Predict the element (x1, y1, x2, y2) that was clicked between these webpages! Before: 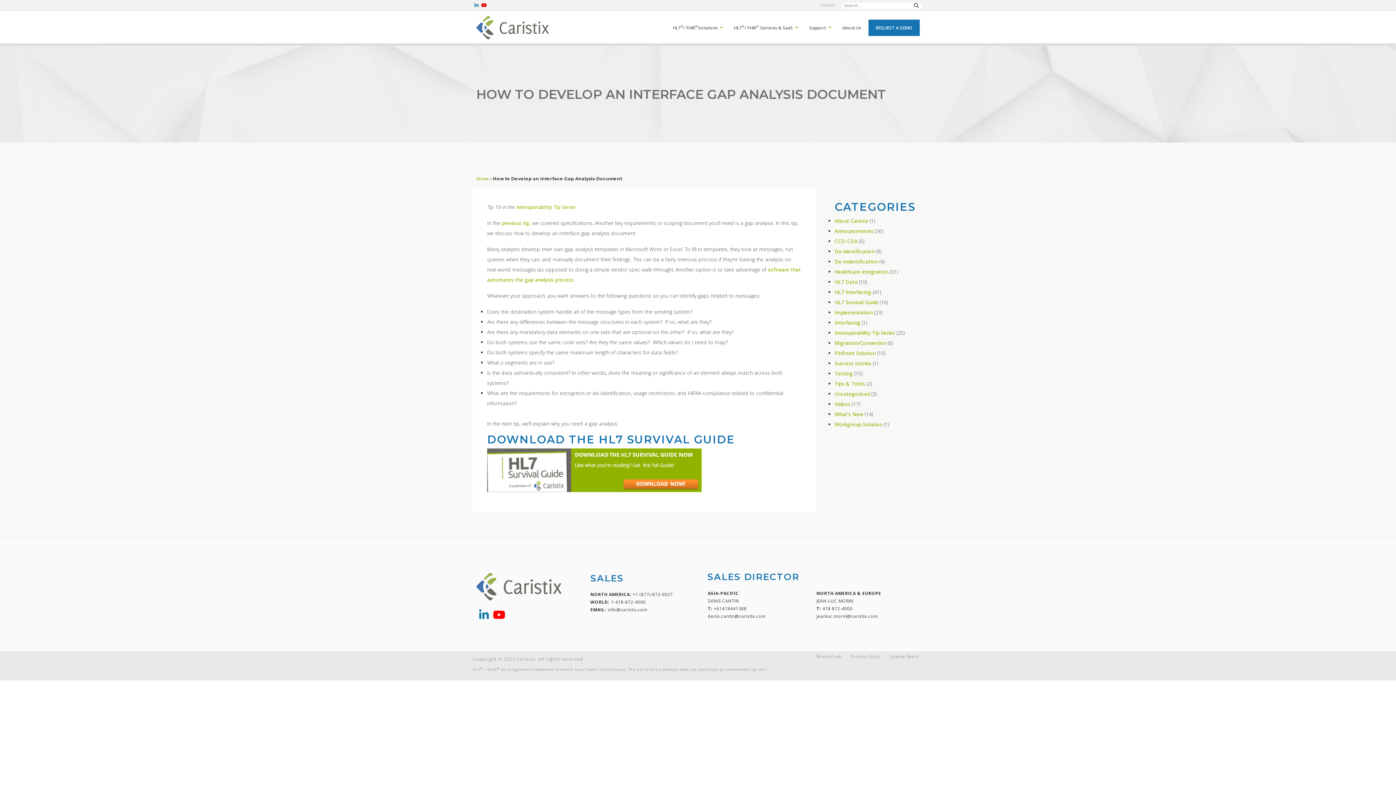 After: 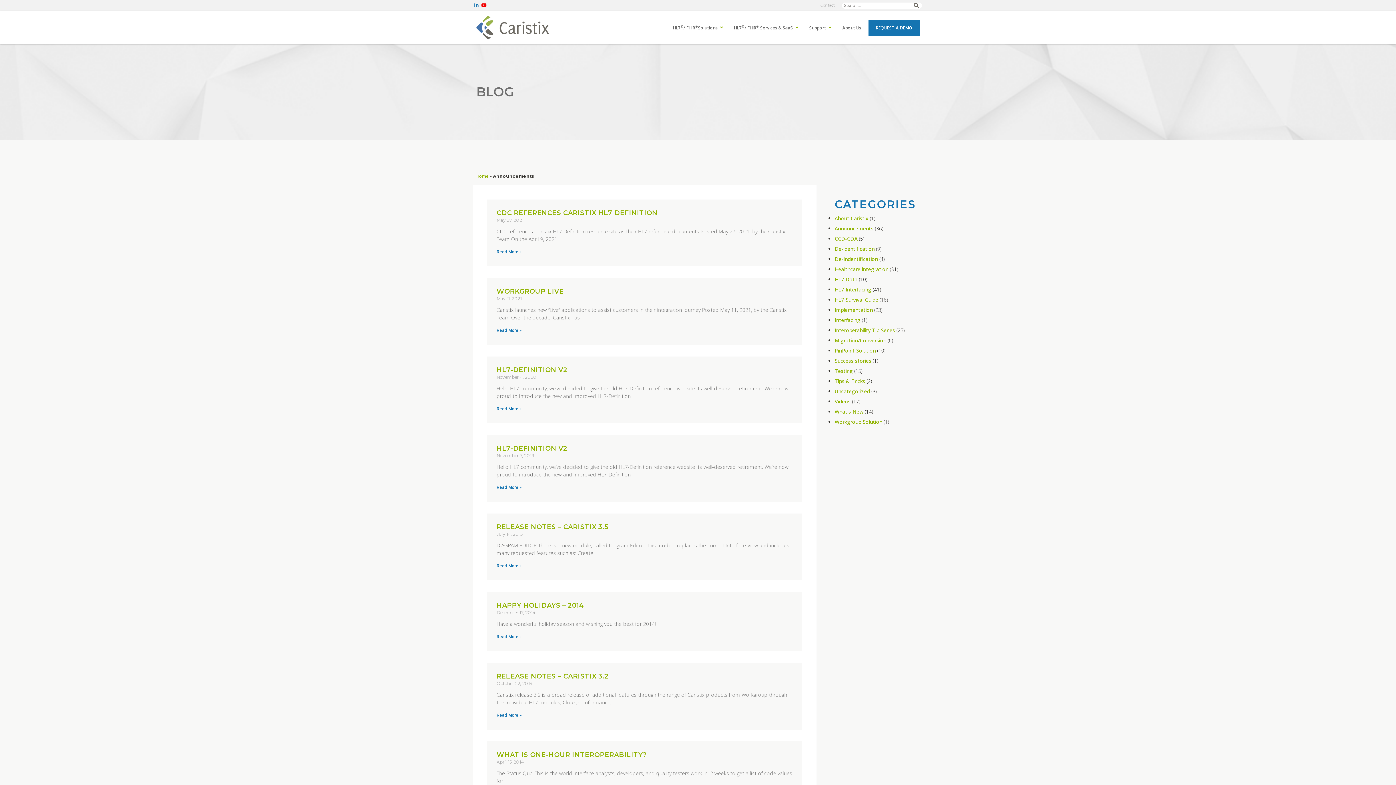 Action: bbox: (834, 227, 873, 234) label: Announcements